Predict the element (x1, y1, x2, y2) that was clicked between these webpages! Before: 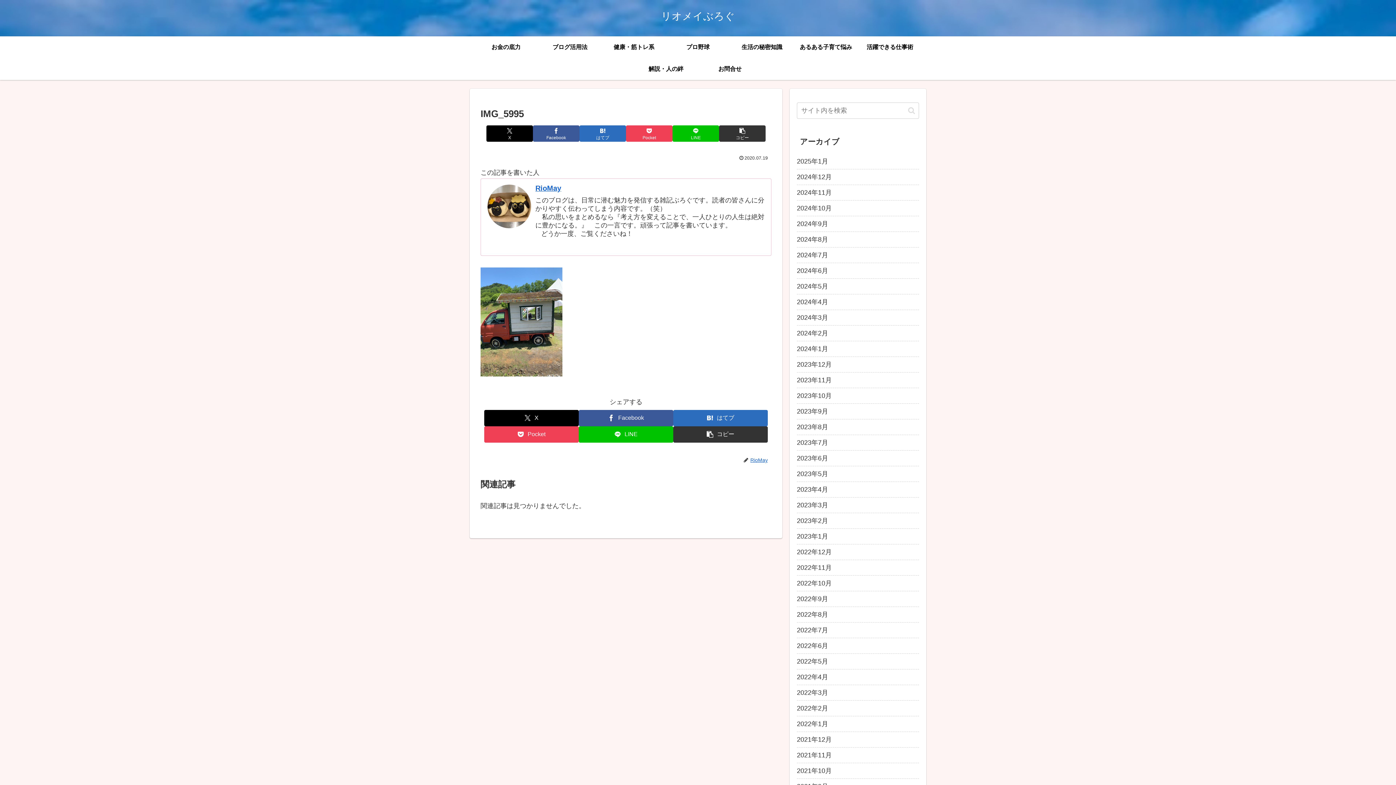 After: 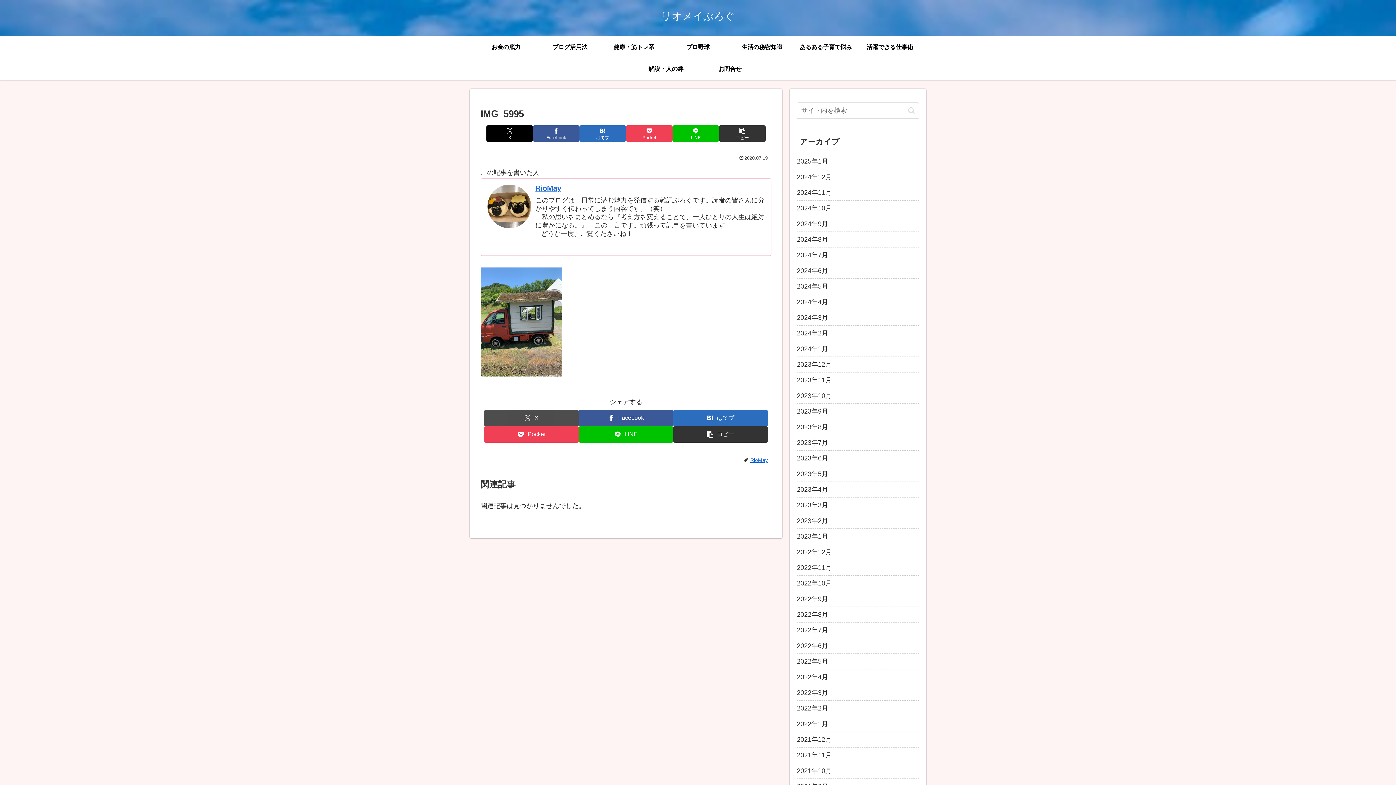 Action: label: Xでシェア bbox: (484, 410, 578, 426)